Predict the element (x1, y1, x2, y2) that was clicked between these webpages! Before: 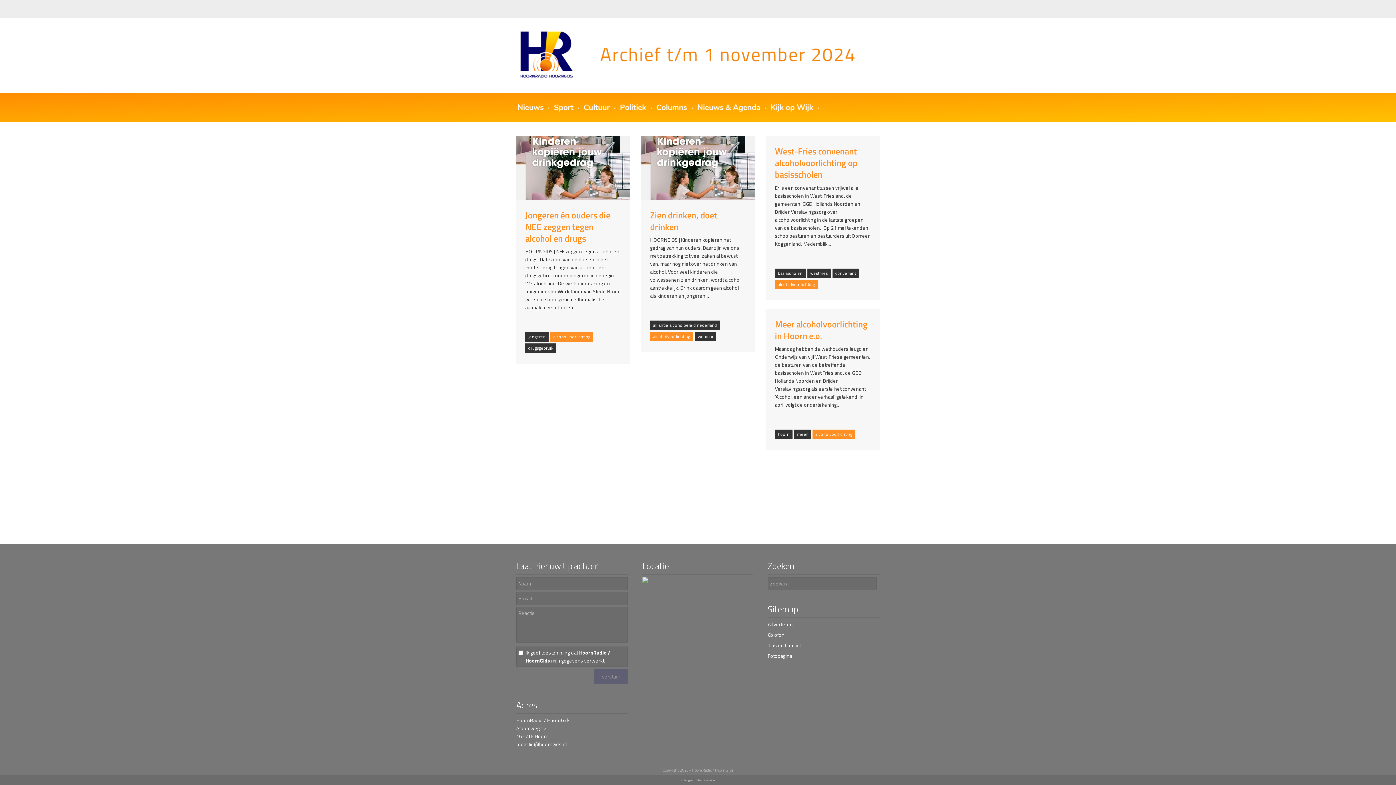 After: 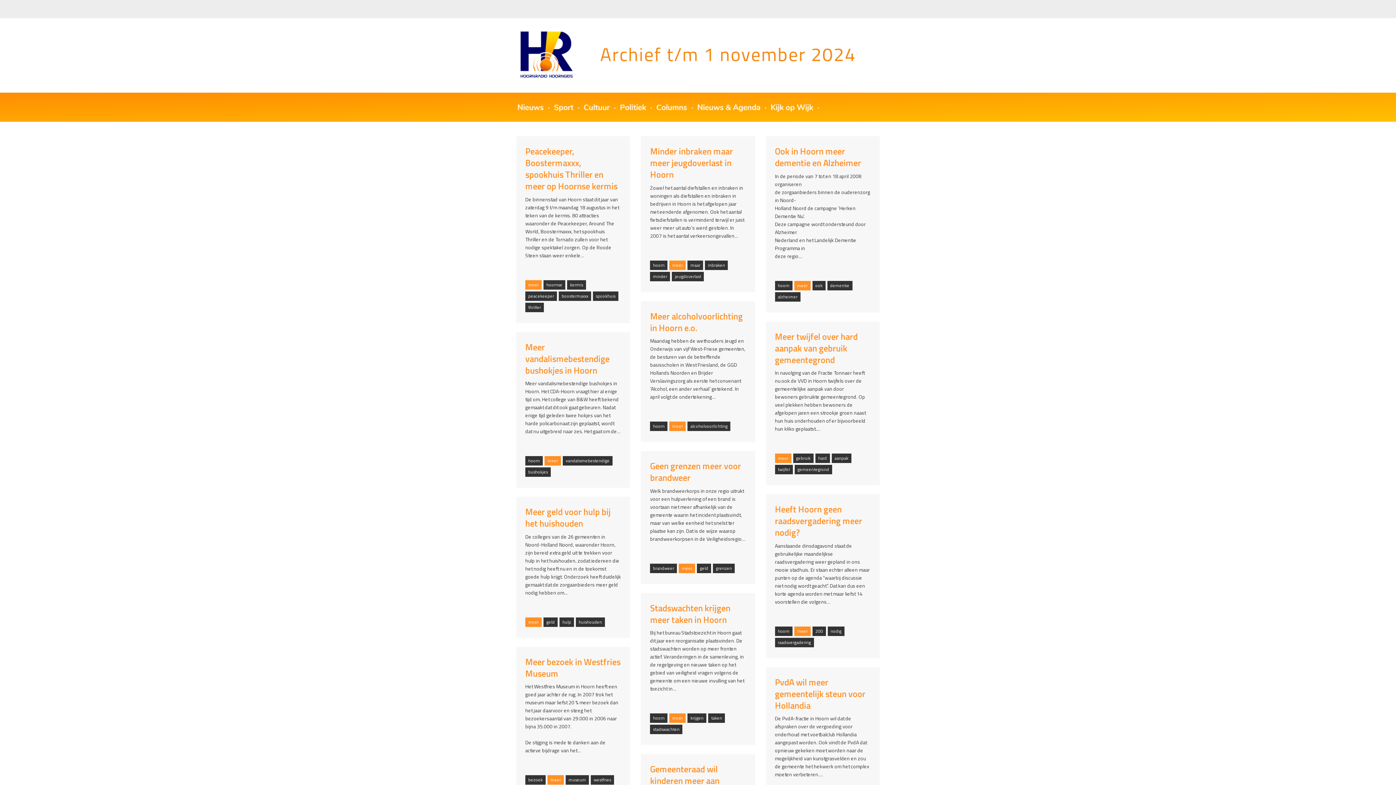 Action: bbox: (794, 429, 810, 439) label: meer